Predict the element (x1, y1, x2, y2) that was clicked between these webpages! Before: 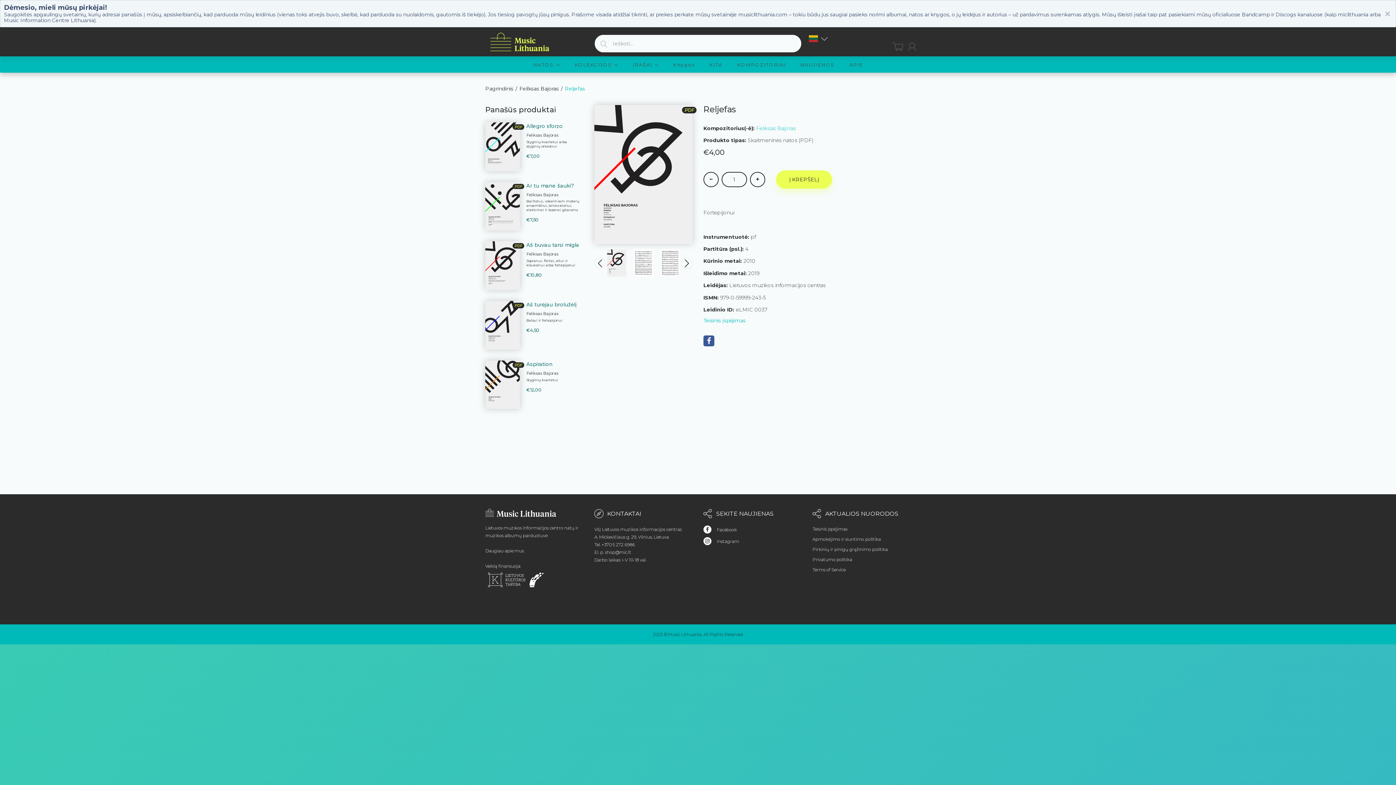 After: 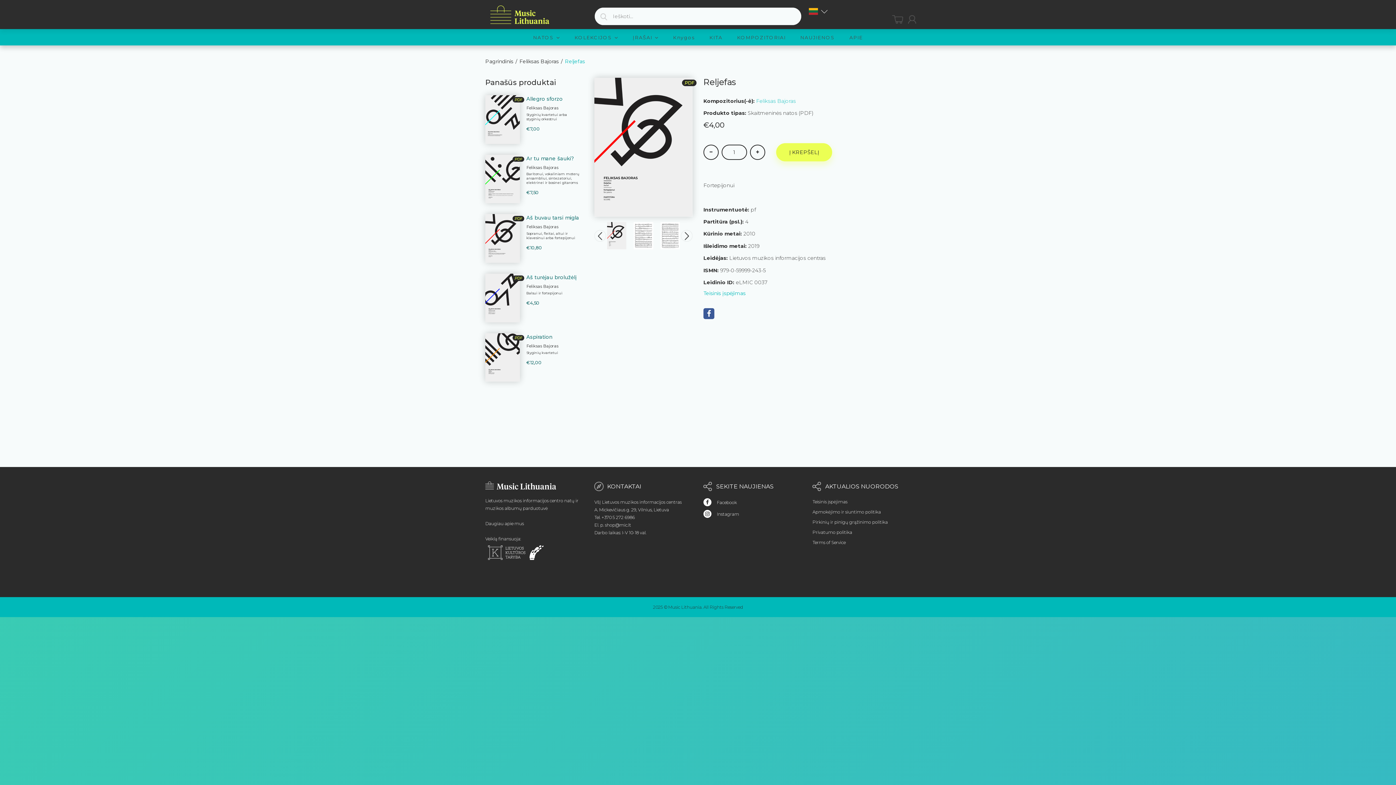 Action: bbox: (1383, 11, 1392, 16)